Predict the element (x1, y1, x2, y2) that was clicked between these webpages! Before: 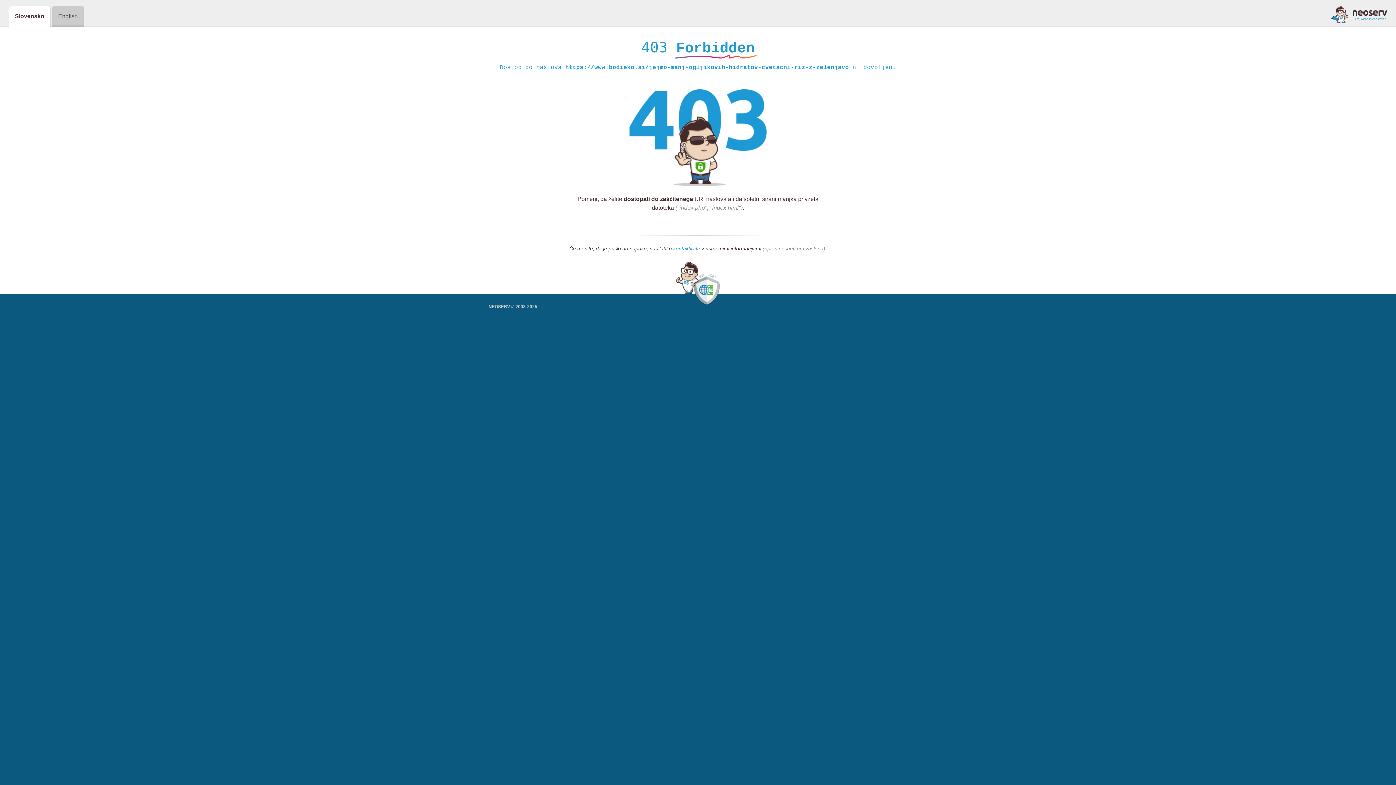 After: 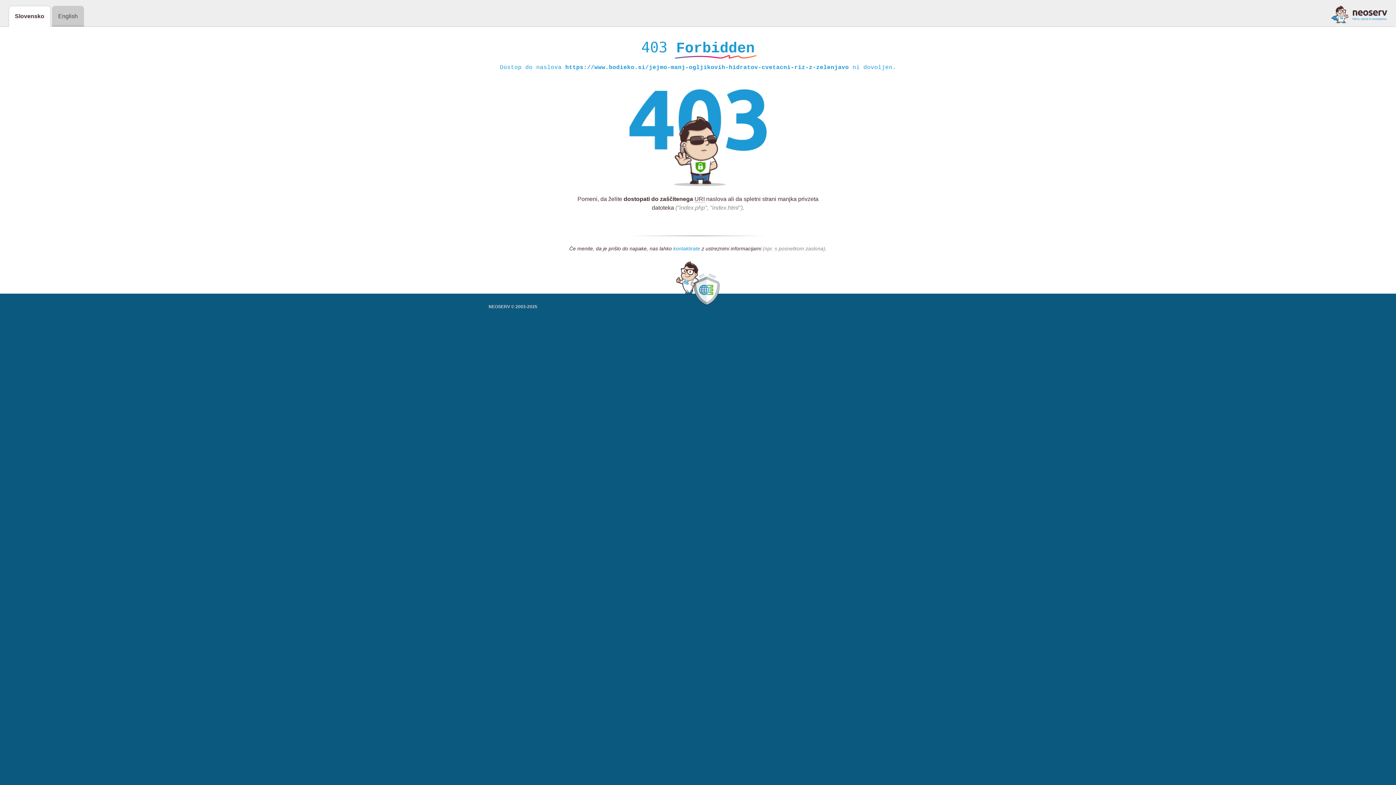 Action: label: kontaktirate bbox: (673, 245, 700, 252)